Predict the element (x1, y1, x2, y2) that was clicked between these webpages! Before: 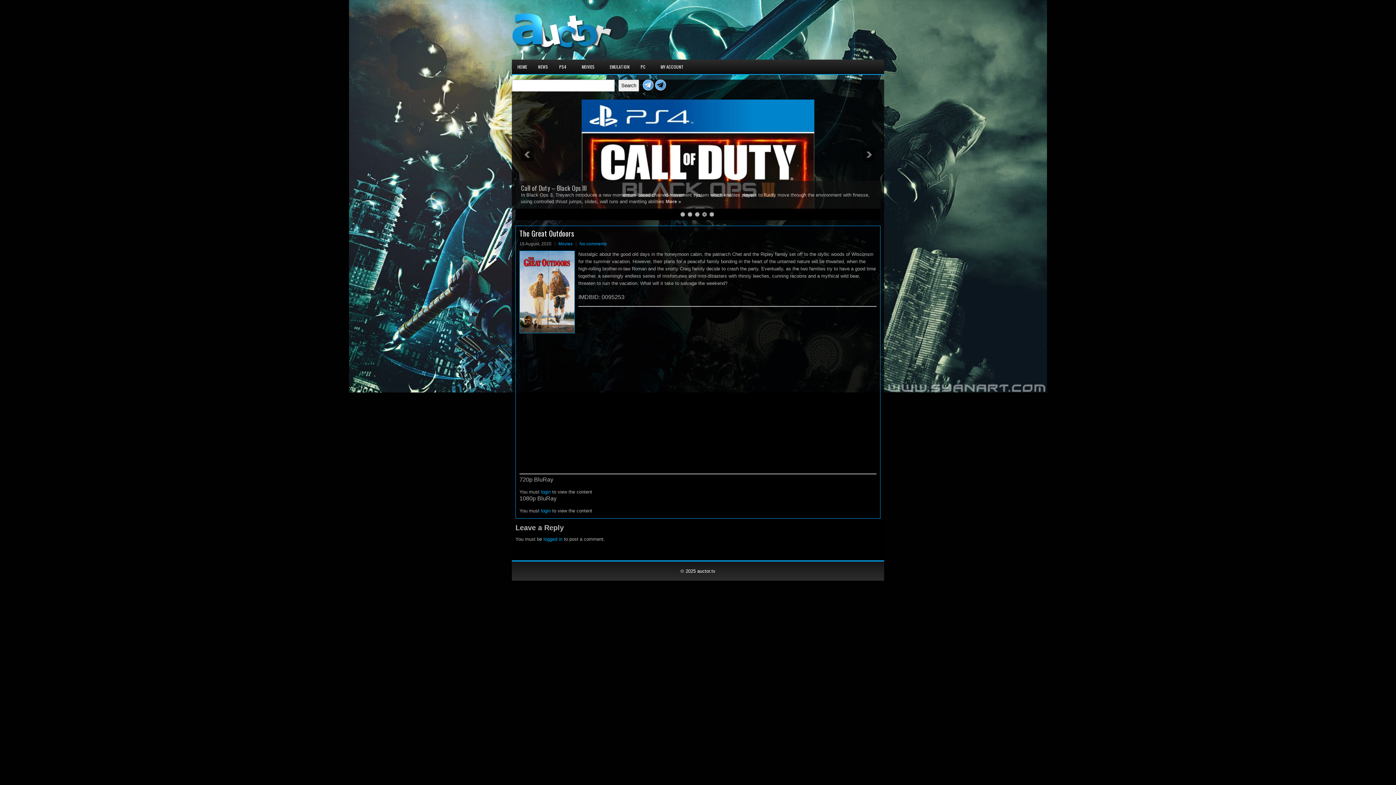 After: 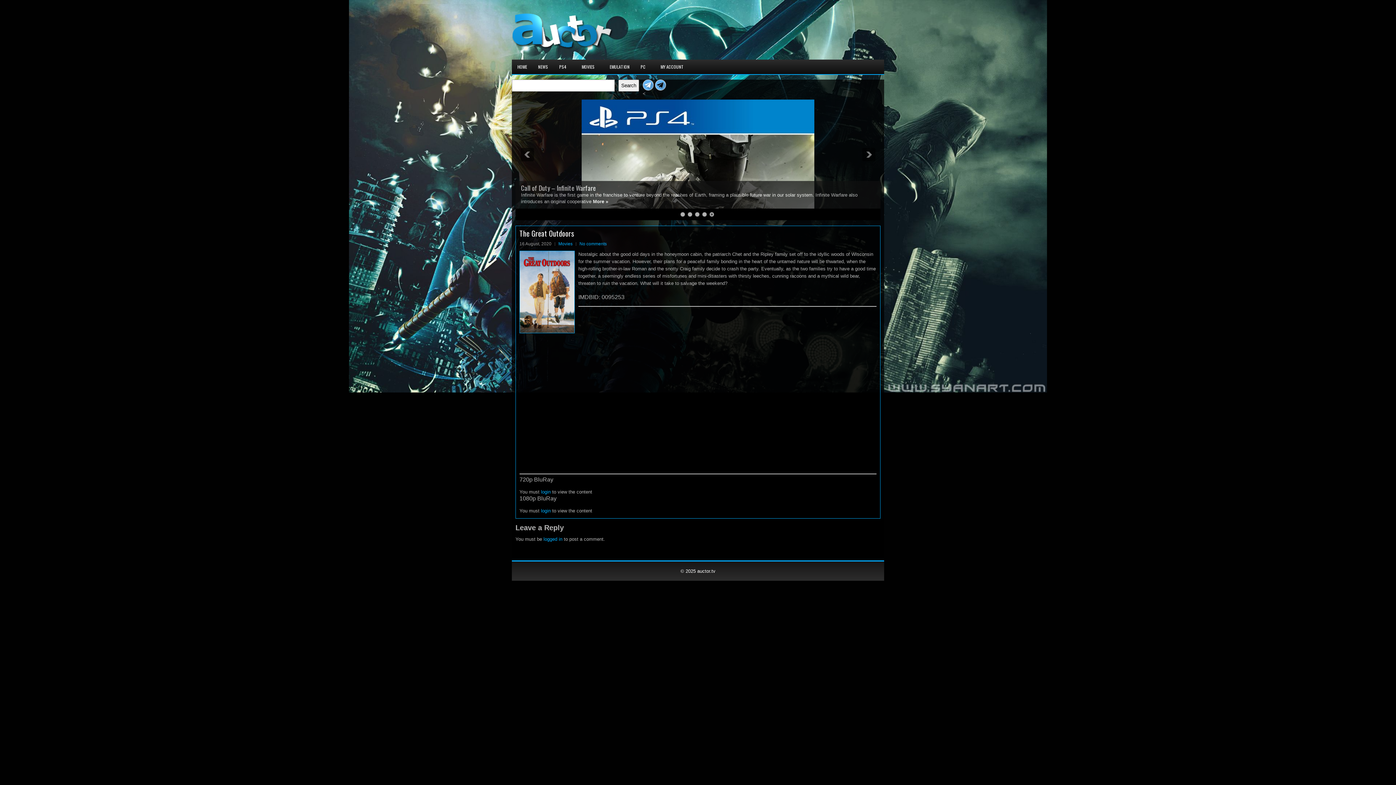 Action: label: 5 bbox: (709, 212, 714, 216)